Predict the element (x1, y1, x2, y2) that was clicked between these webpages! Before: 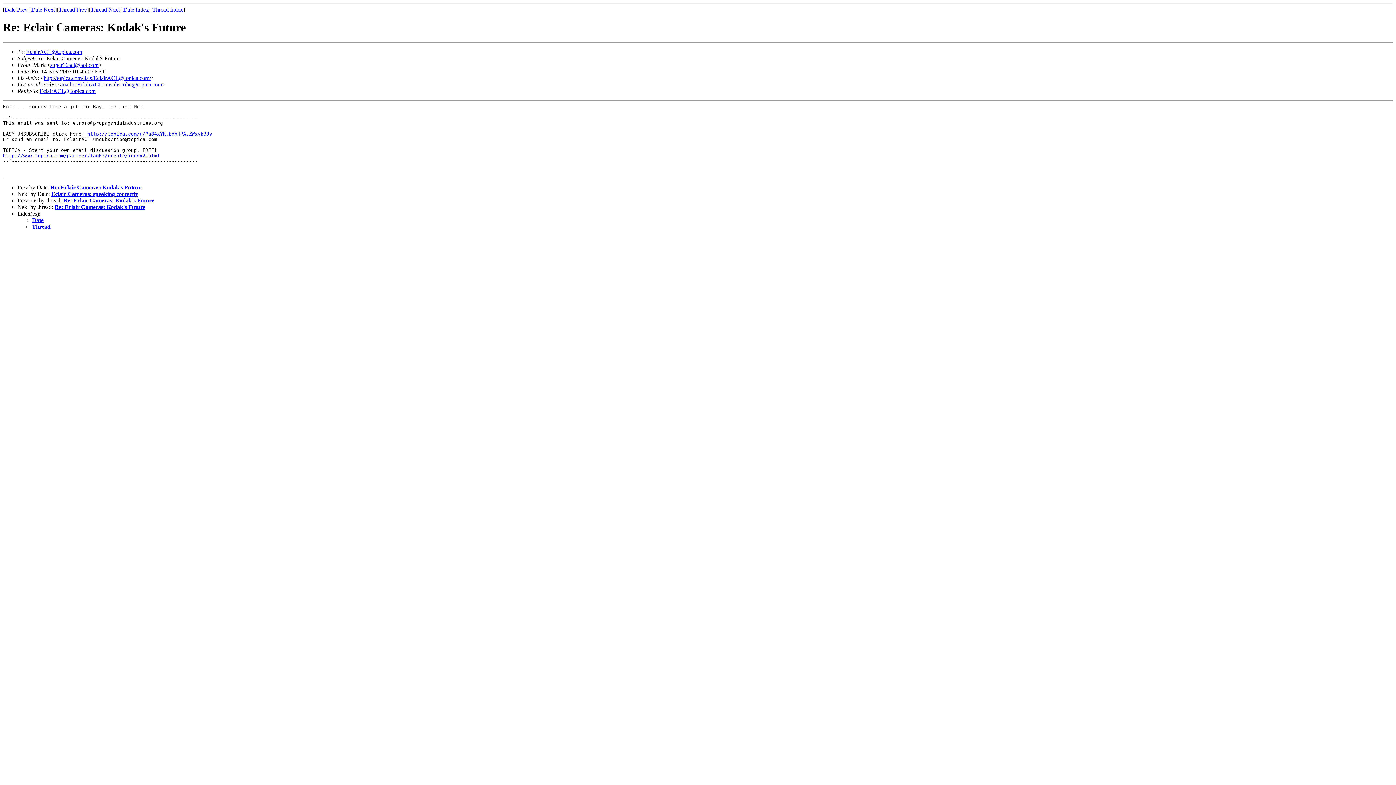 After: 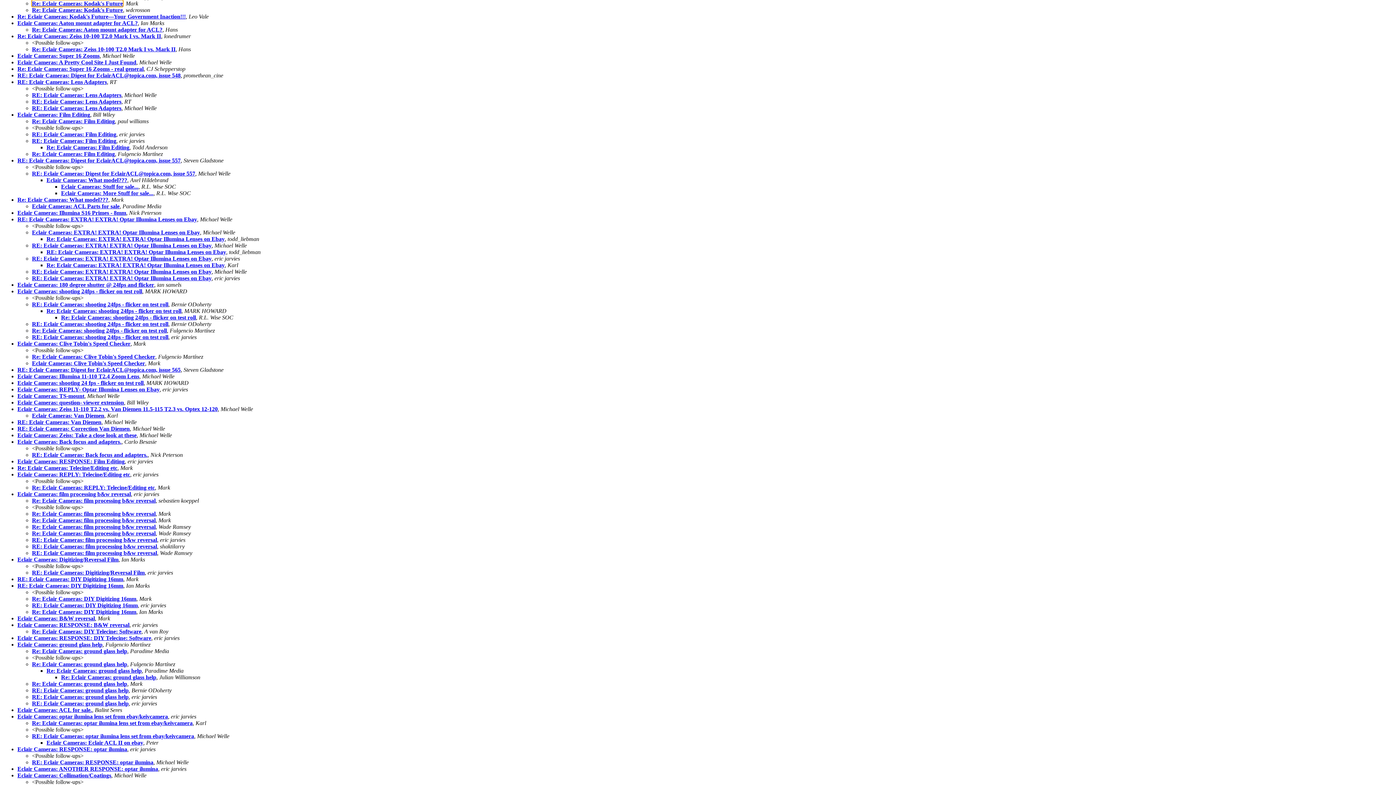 Action: bbox: (32, 223, 50, 229) label: Thread